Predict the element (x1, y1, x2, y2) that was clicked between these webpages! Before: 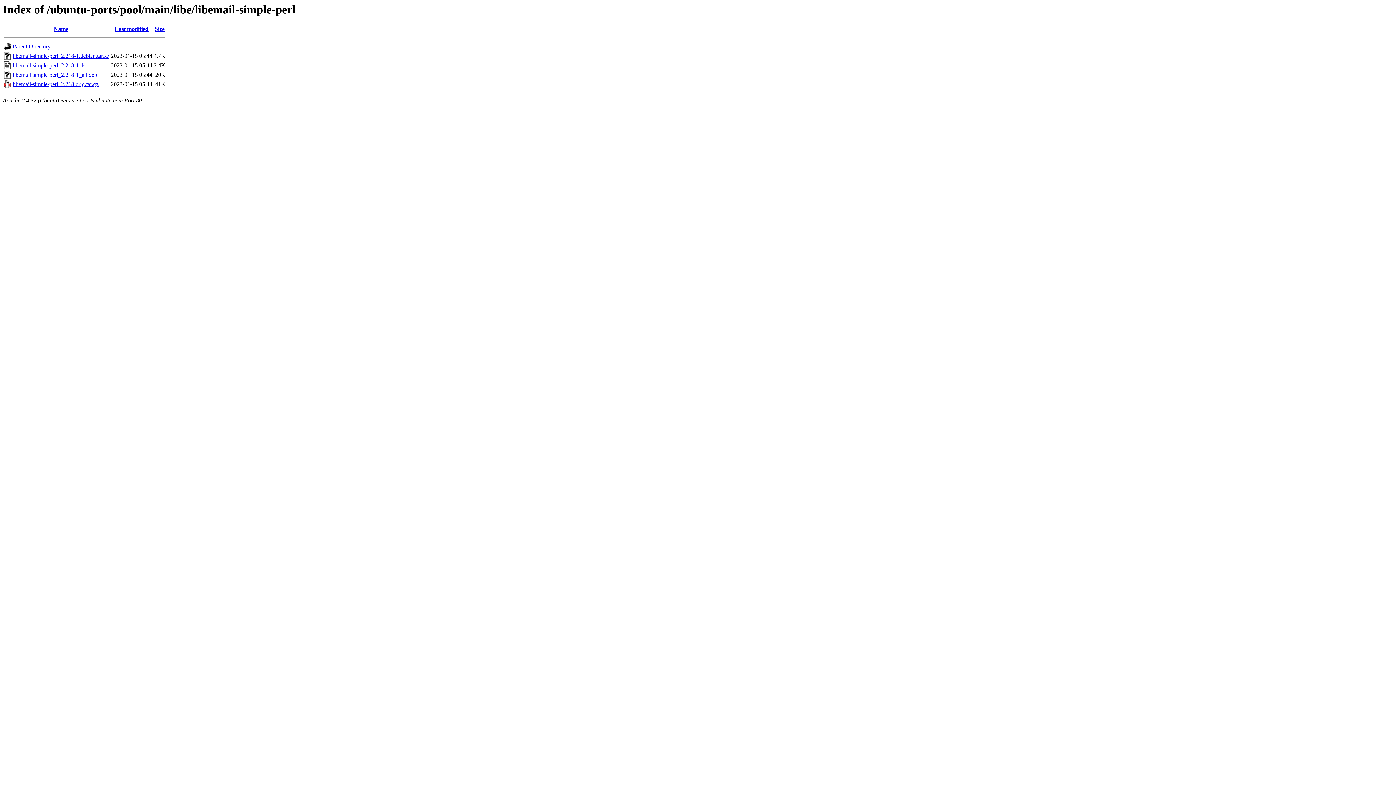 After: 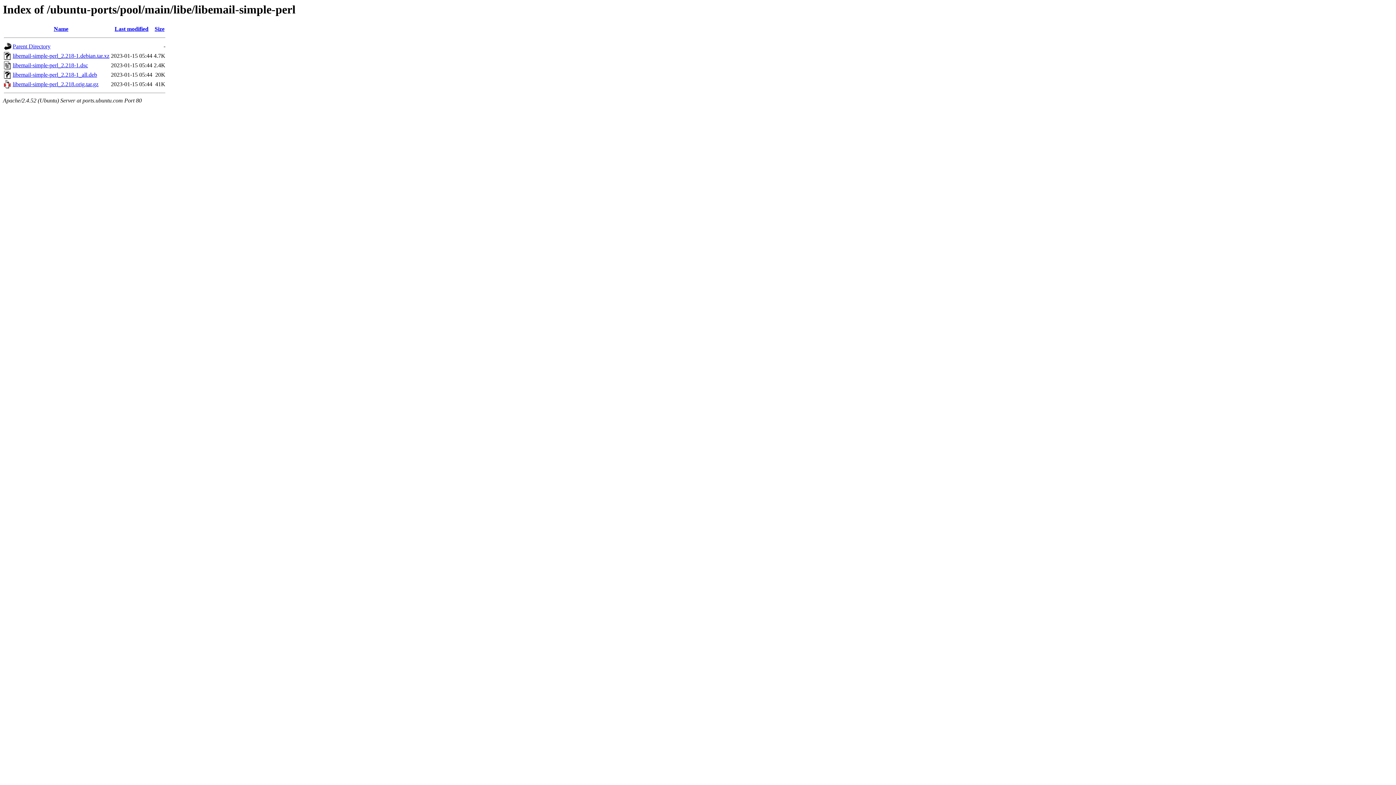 Action: bbox: (12, 81, 98, 87) label: libemail-simple-perl_2.218.orig.tar.gz